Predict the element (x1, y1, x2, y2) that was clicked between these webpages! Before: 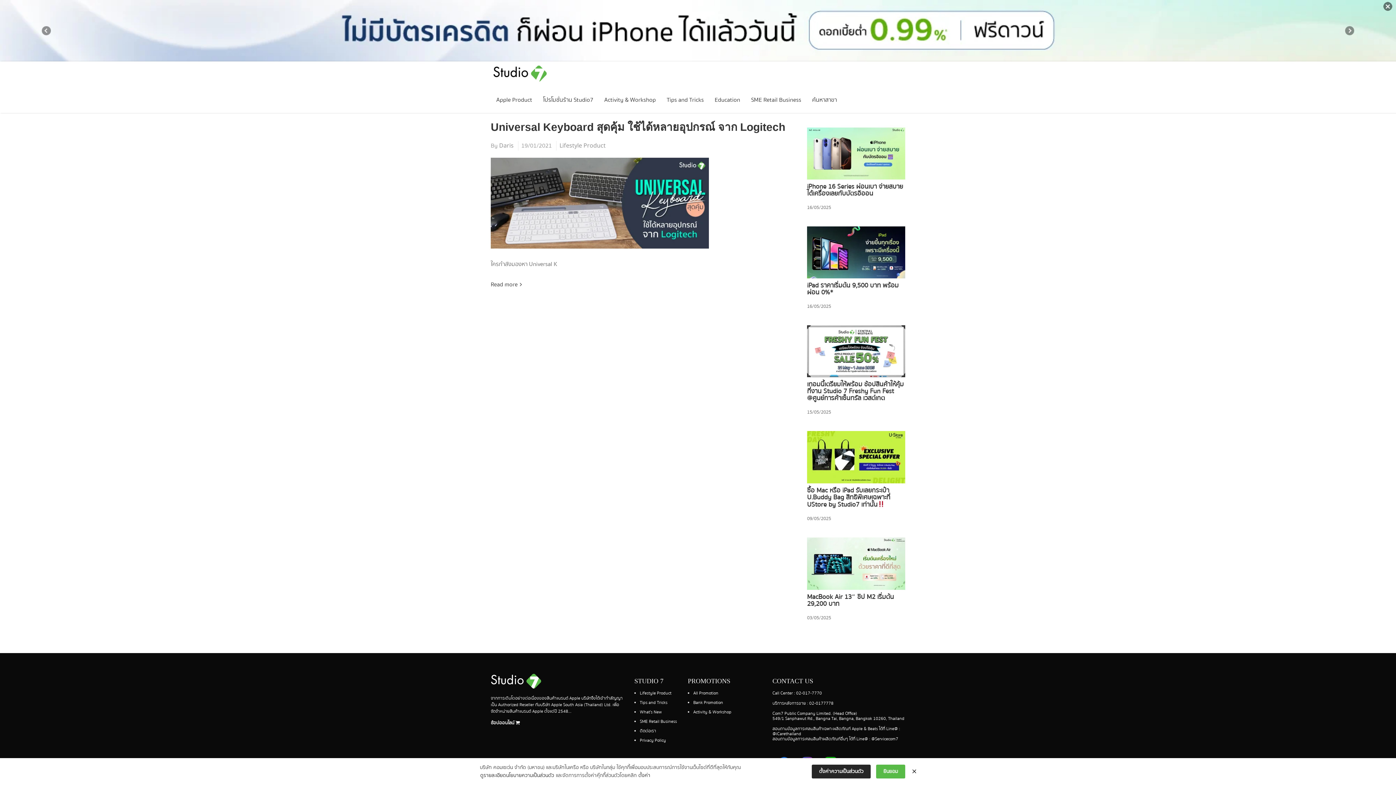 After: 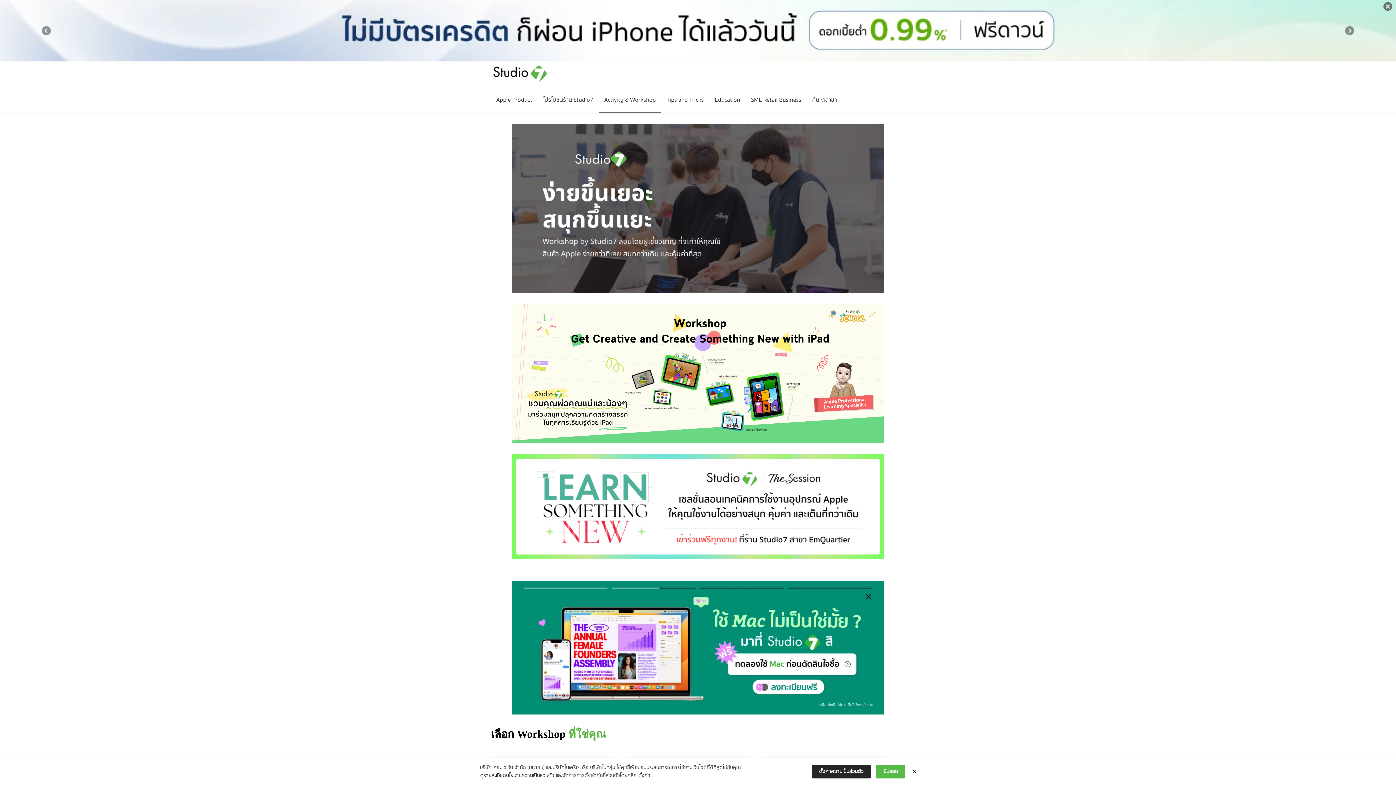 Action: bbox: (693, 708, 731, 715) label: Activity & Workshop